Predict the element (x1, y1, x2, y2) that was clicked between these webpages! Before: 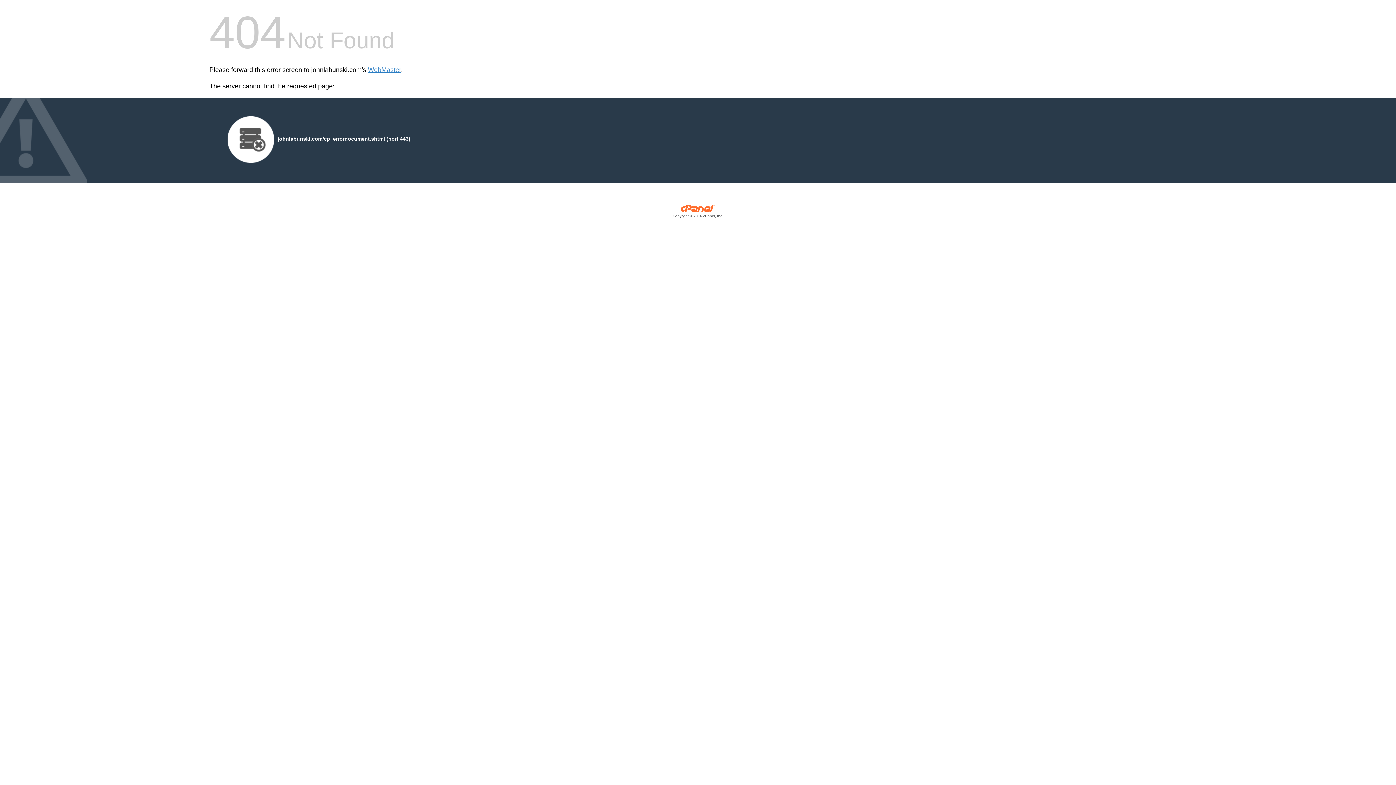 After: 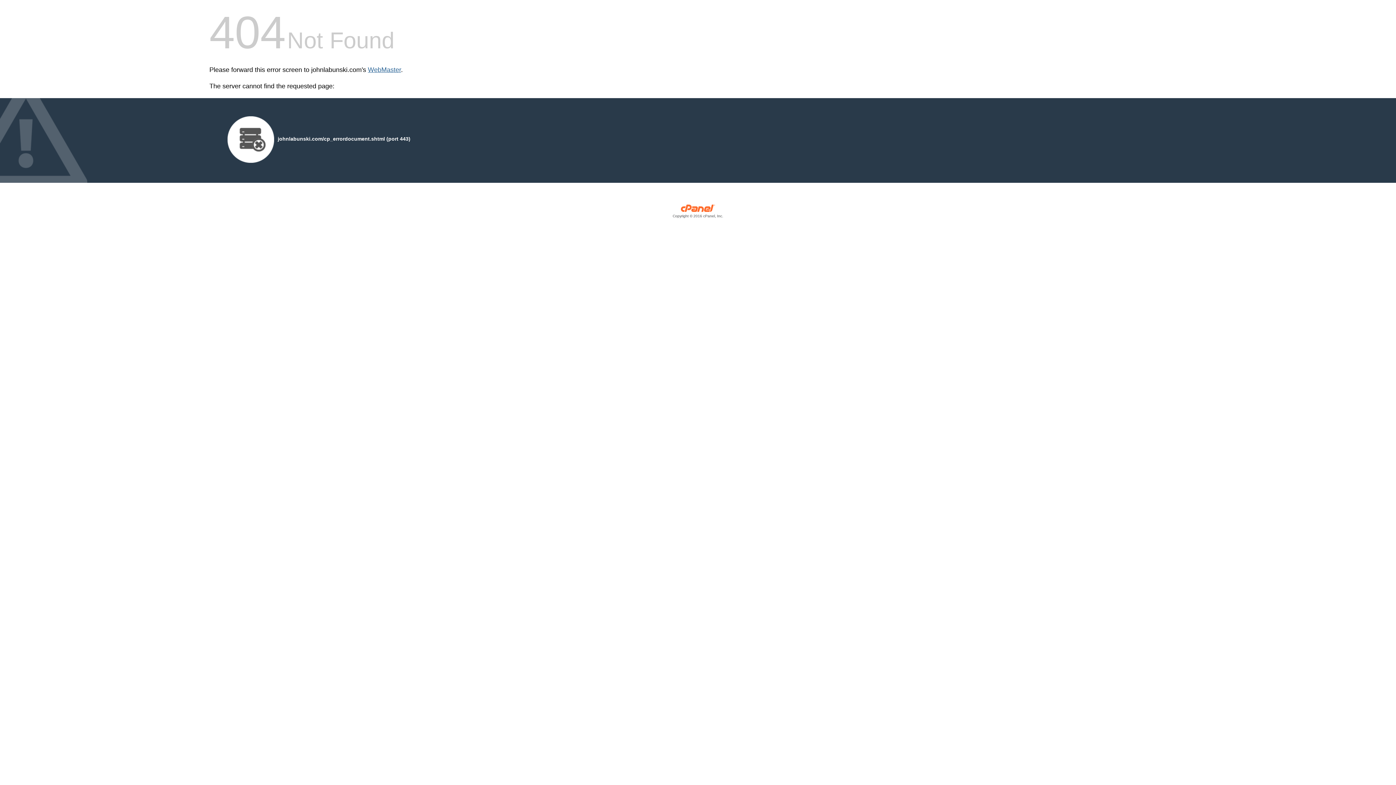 Action: bbox: (368, 66, 401, 73) label: WebMaster